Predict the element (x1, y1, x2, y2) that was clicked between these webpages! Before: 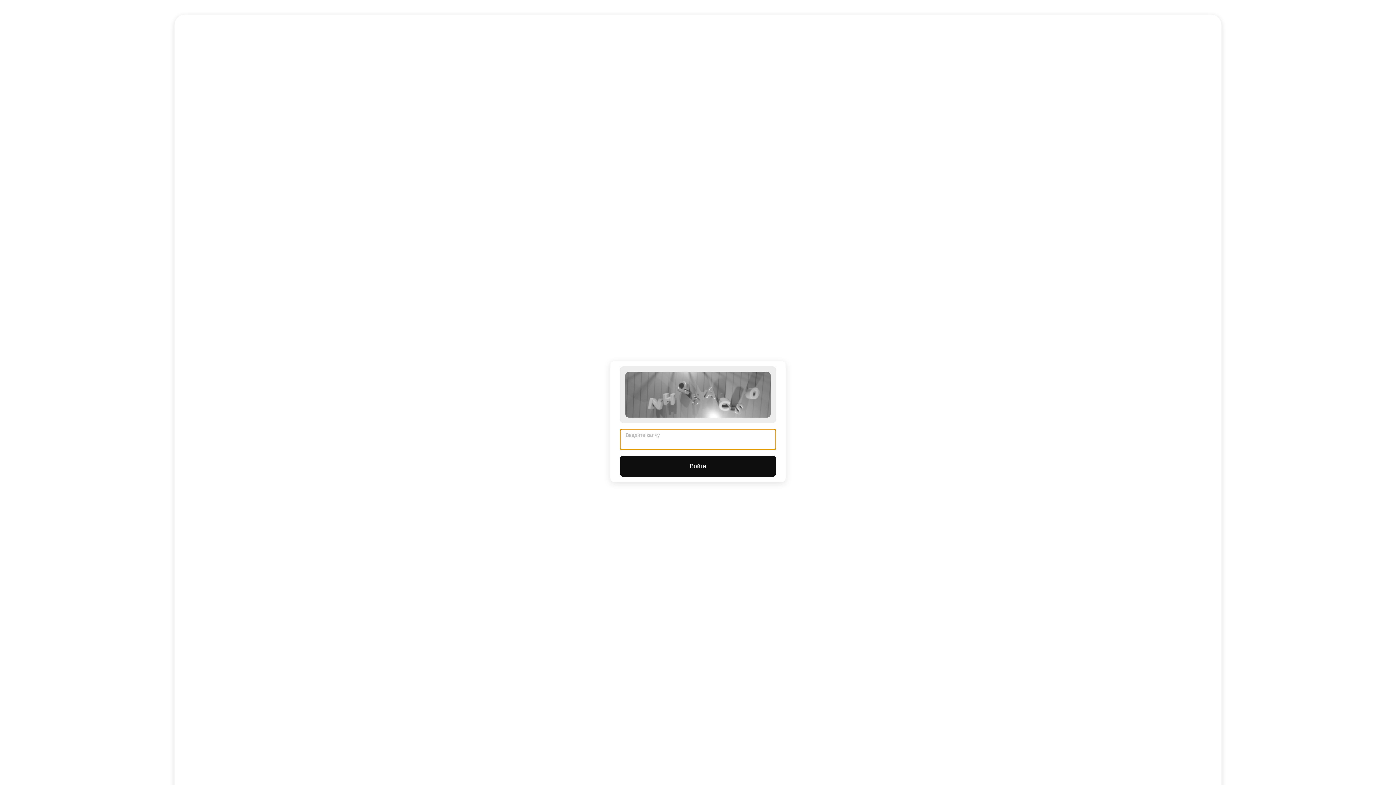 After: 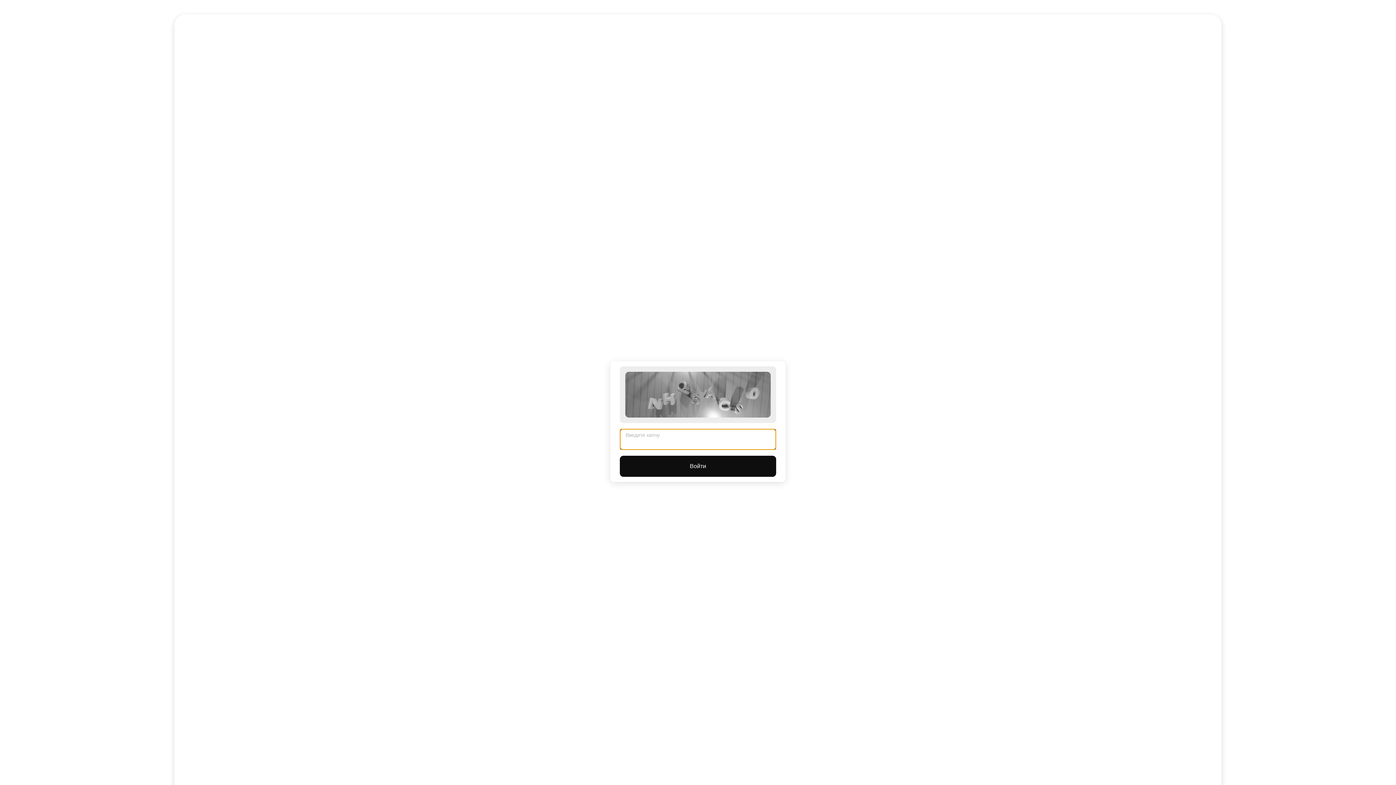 Action: label: Войти bbox: (620, 456, 776, 477)